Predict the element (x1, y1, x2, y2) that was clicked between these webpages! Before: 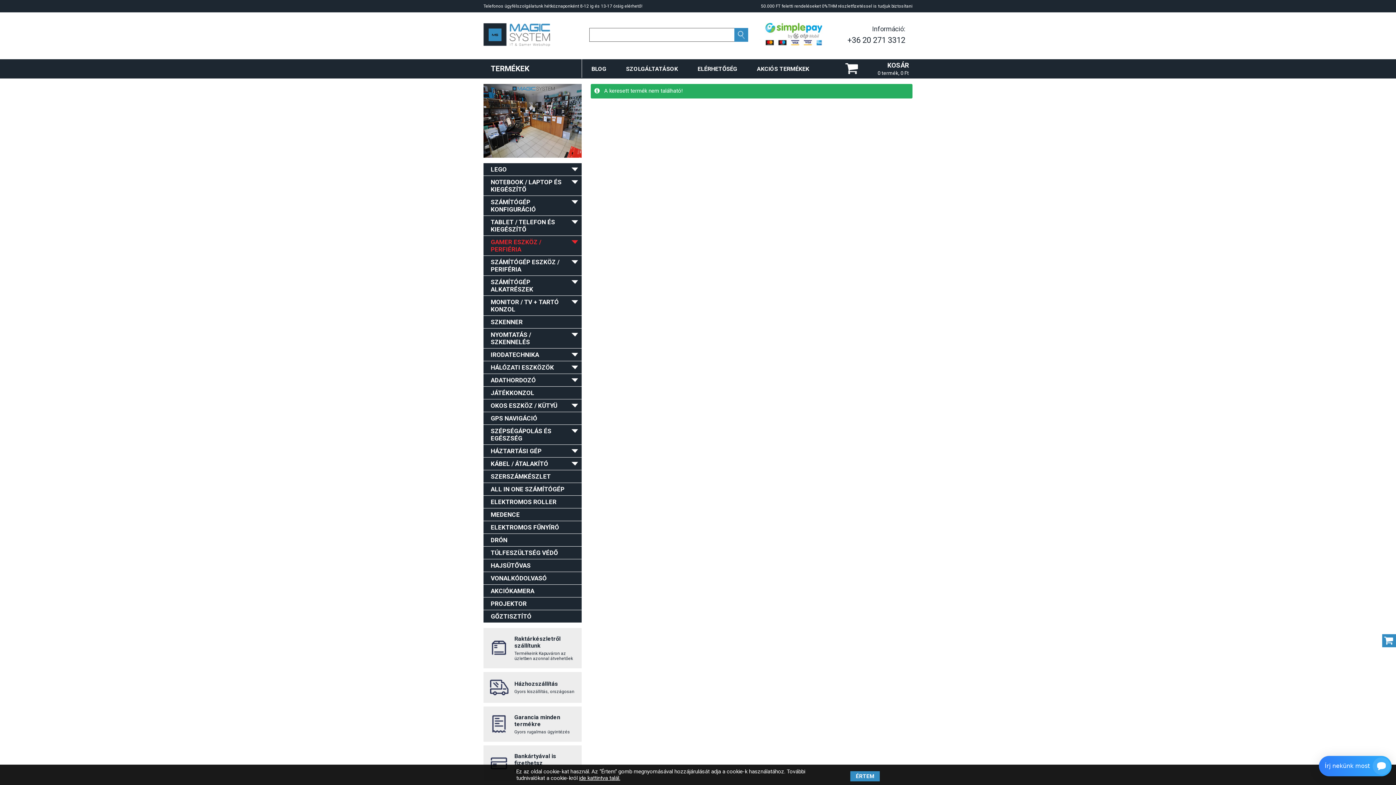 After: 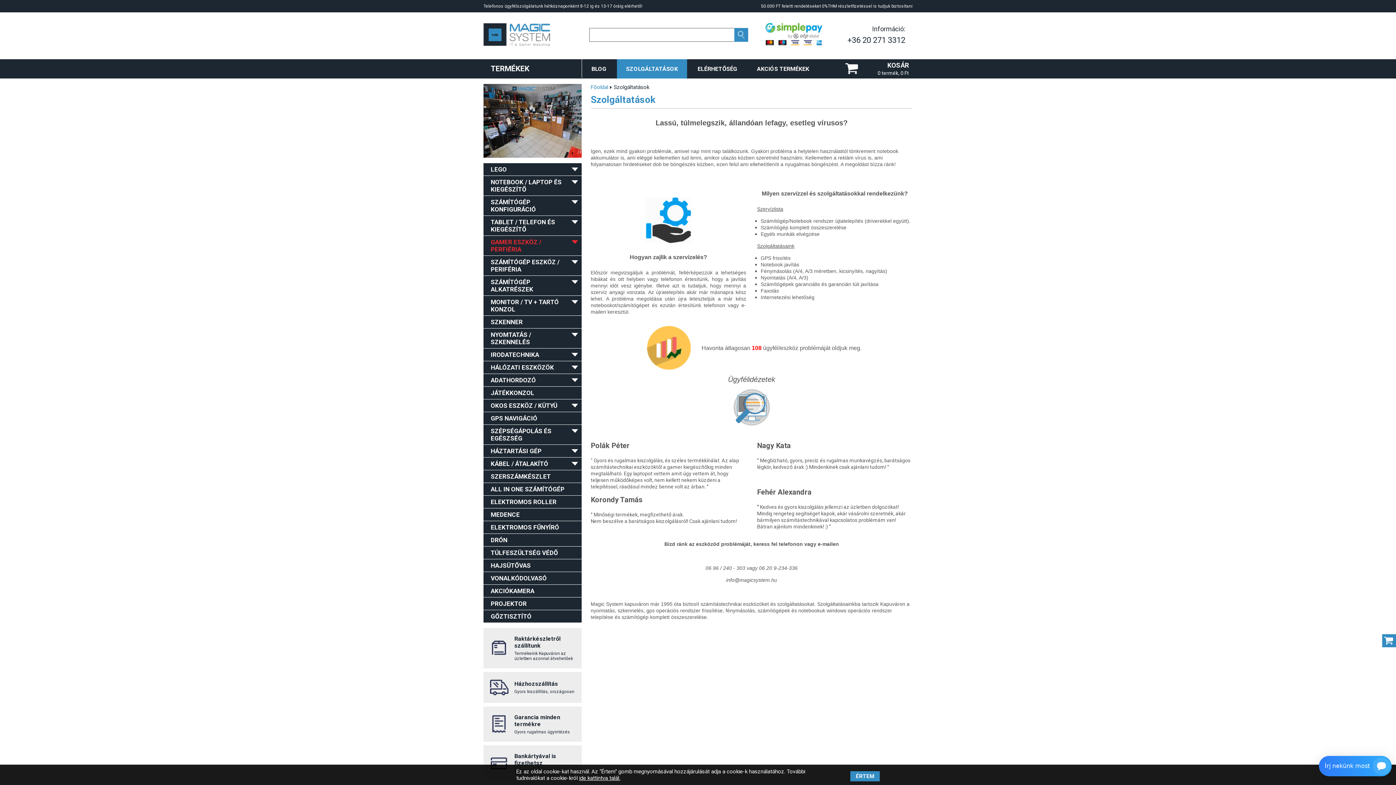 Action: label: SZOLGÁLTATÁSOK bbox: (617, 59, 687, 78)